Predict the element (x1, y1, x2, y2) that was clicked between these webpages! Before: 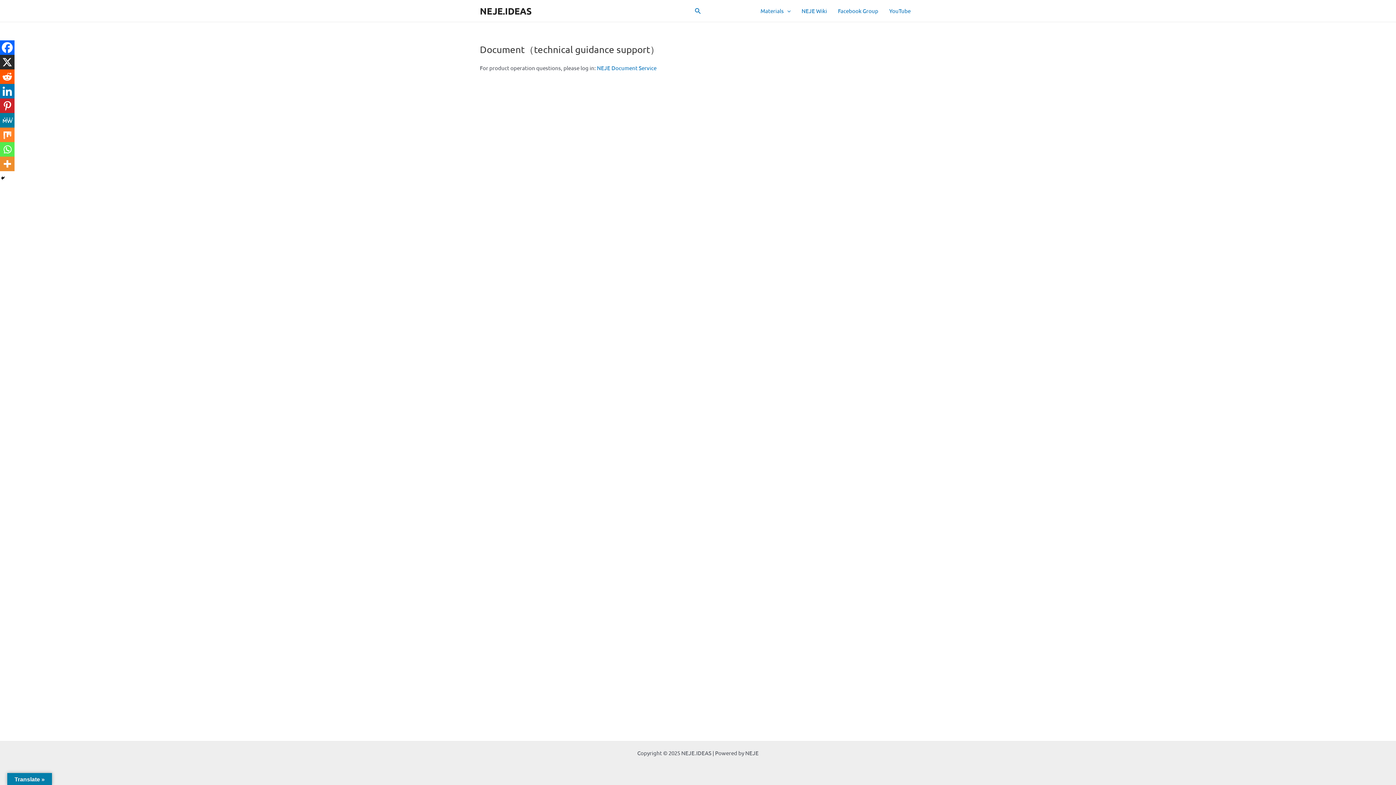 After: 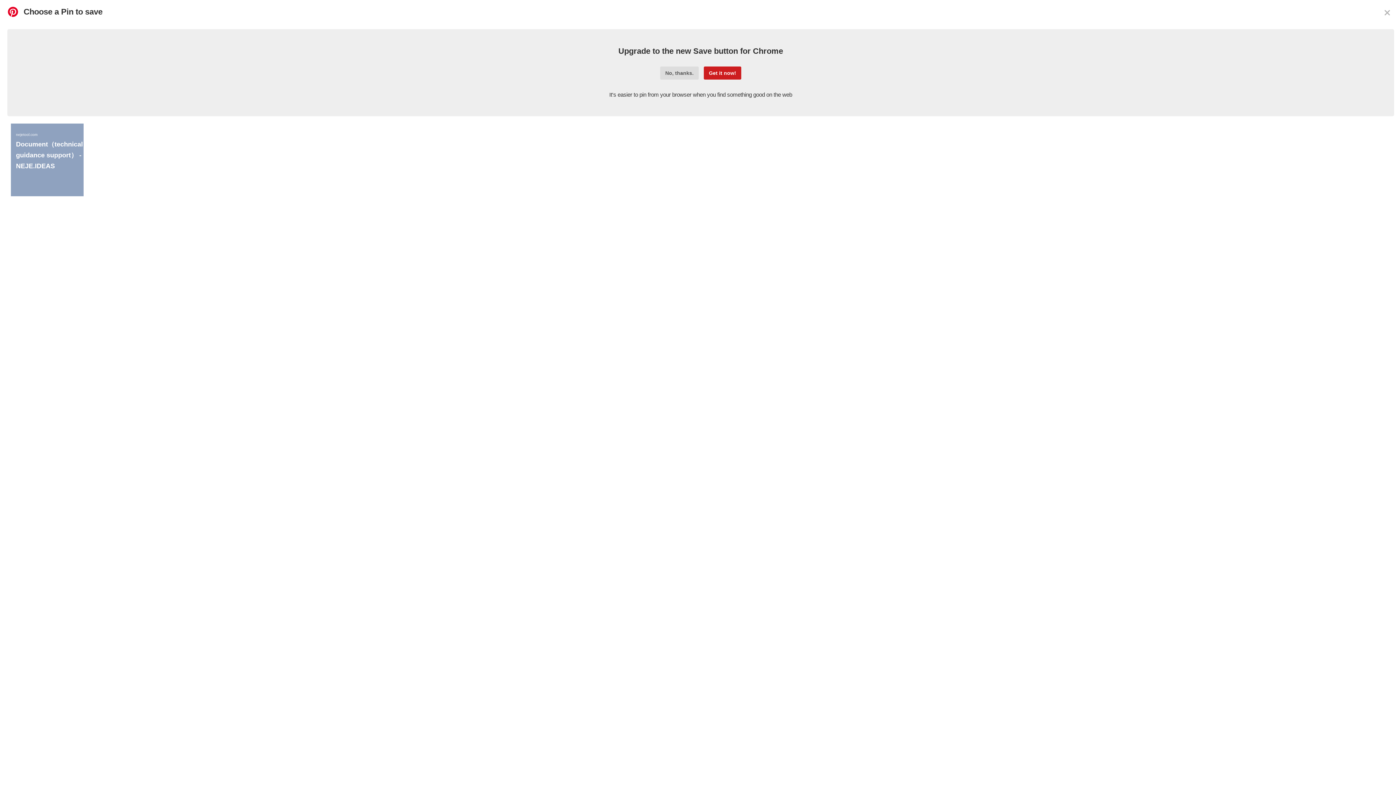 Action: bbox: (0, 98, 14, 113) label: Pinterest